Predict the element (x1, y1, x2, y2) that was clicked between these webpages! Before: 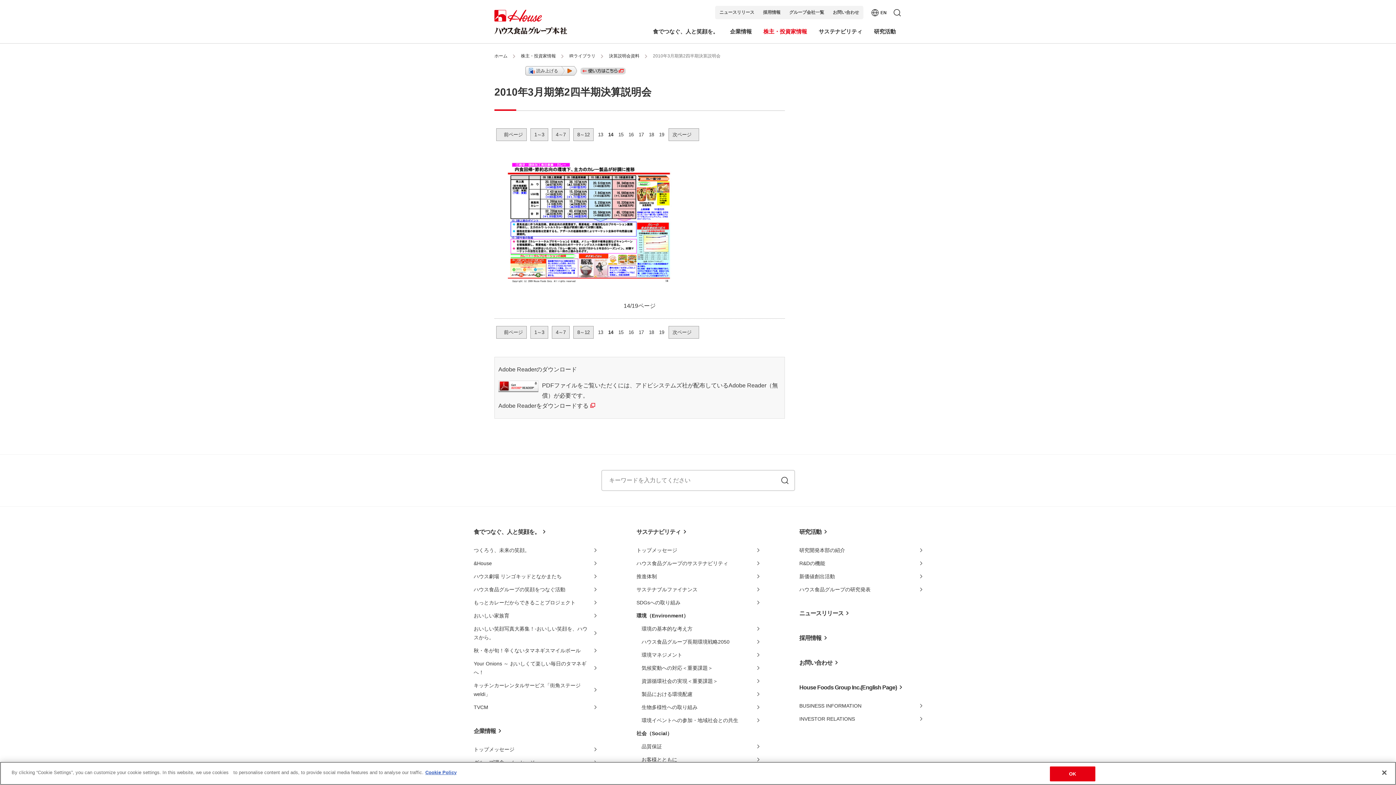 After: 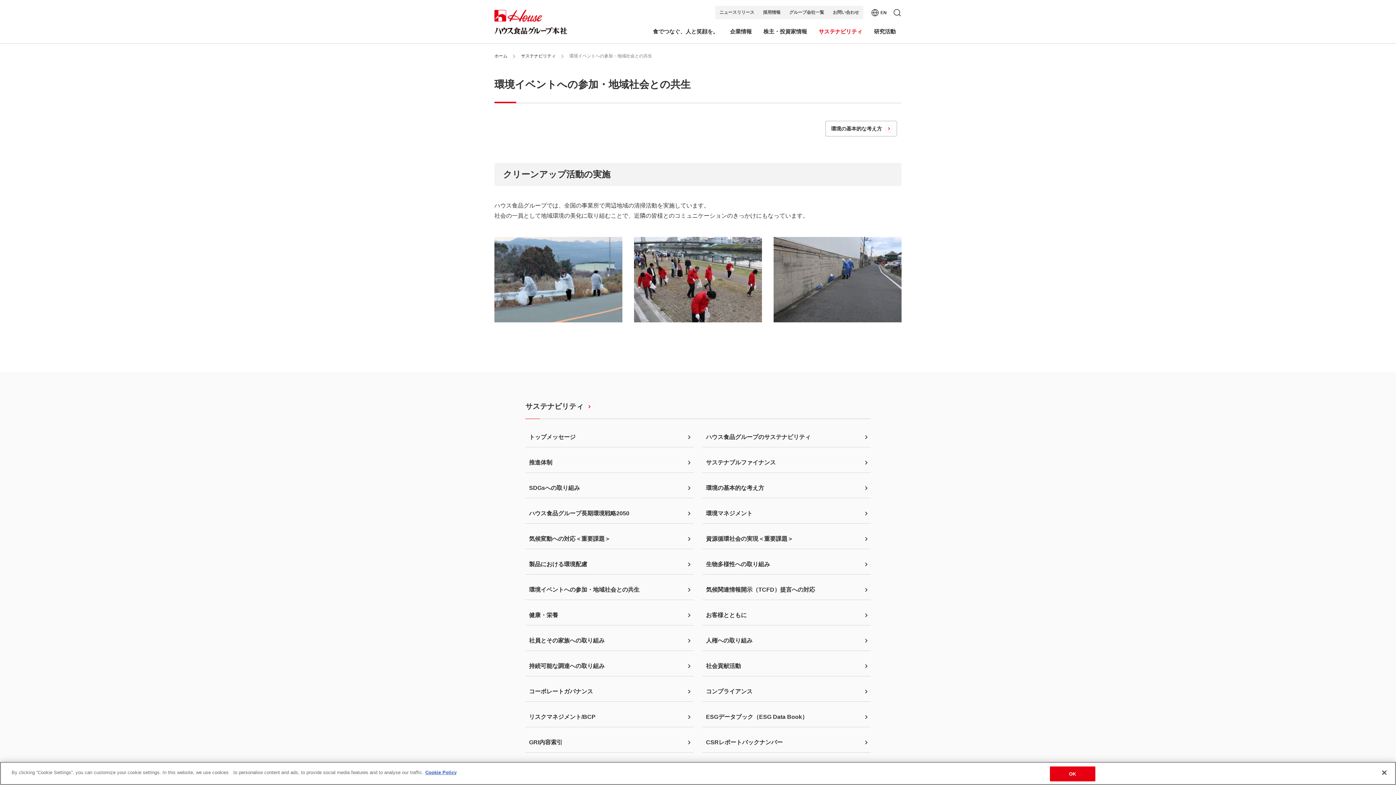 Action: label: 環境イベントへの参加・地域社会との共生 bbox: (636, 716, 759, 725)